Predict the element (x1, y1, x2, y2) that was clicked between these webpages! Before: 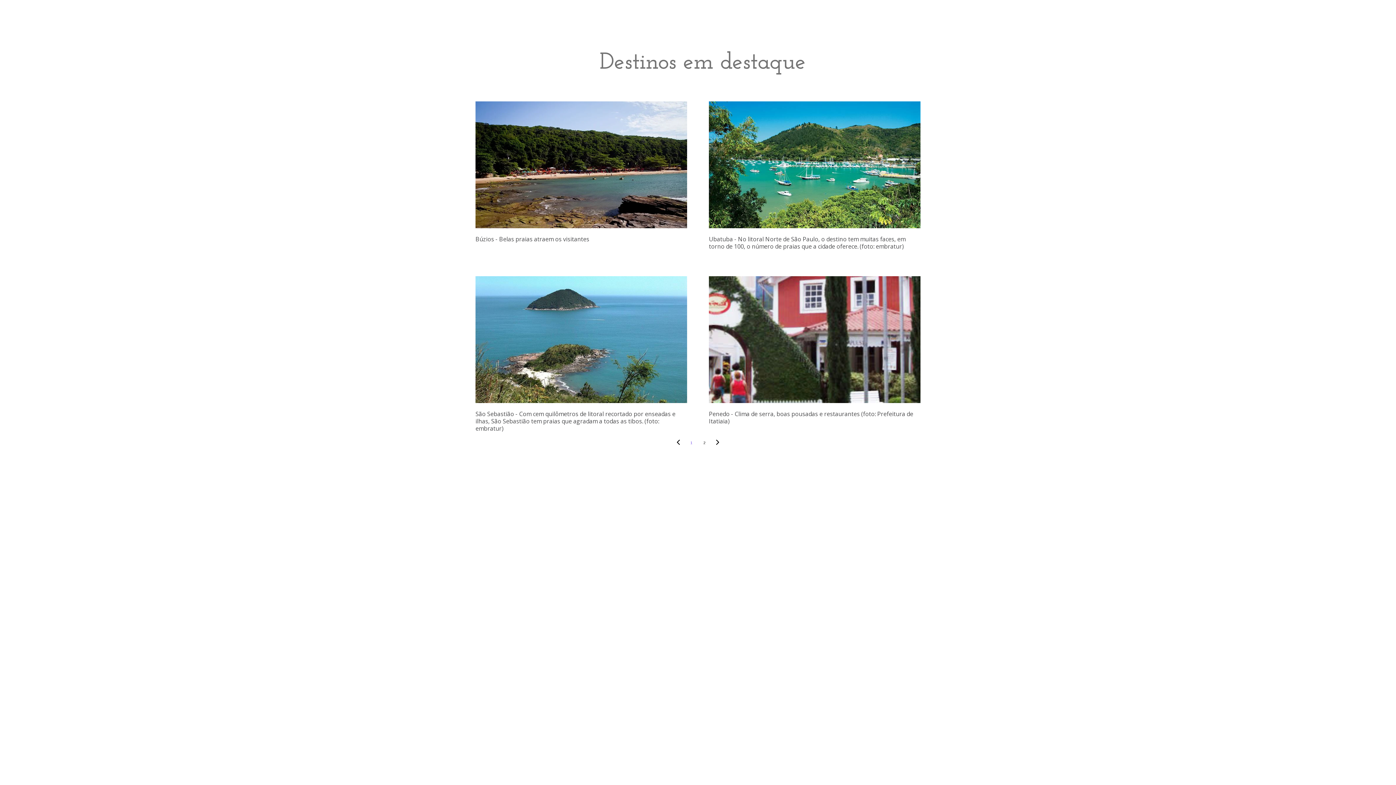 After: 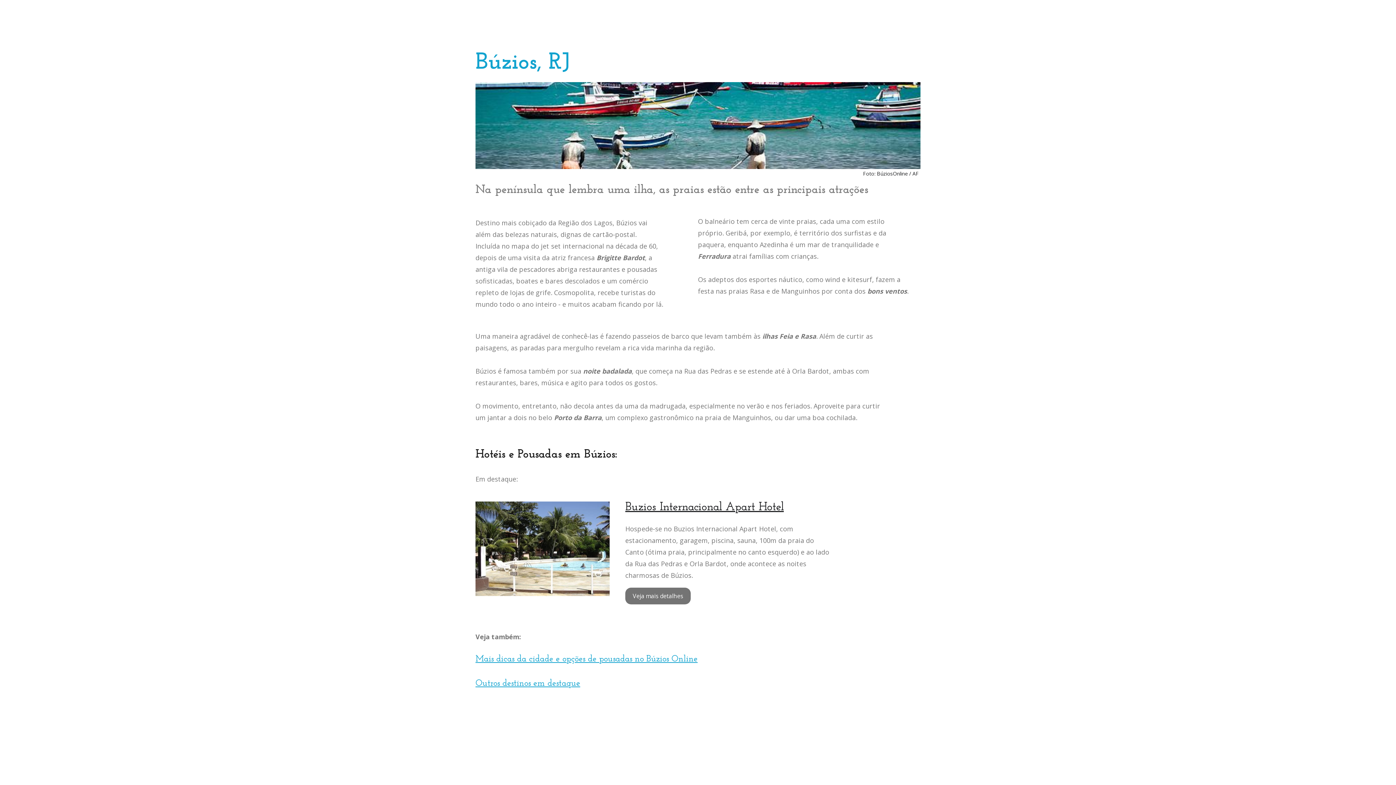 Action: label: Búzios - Belas praias atraem os visitantes bbox: (475, 235, 687, 247)